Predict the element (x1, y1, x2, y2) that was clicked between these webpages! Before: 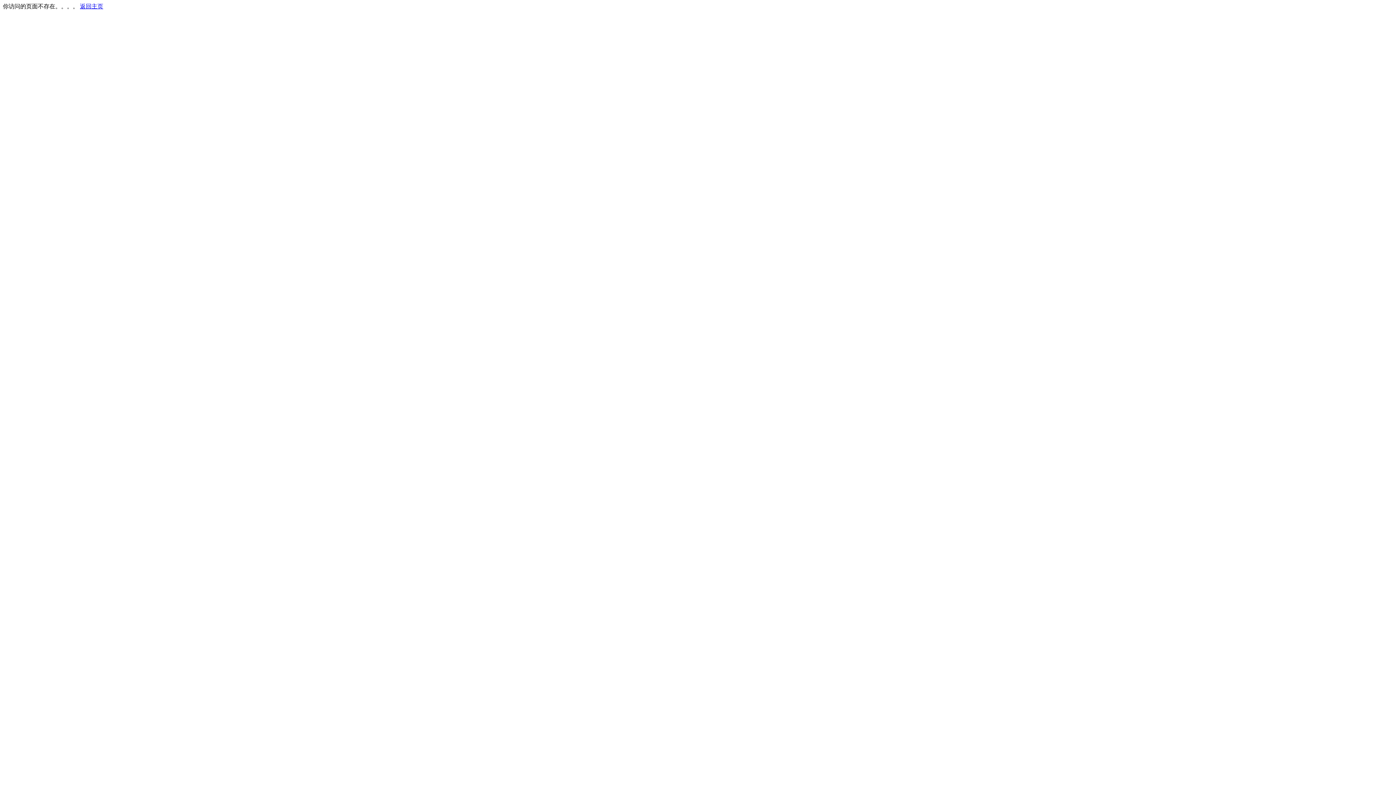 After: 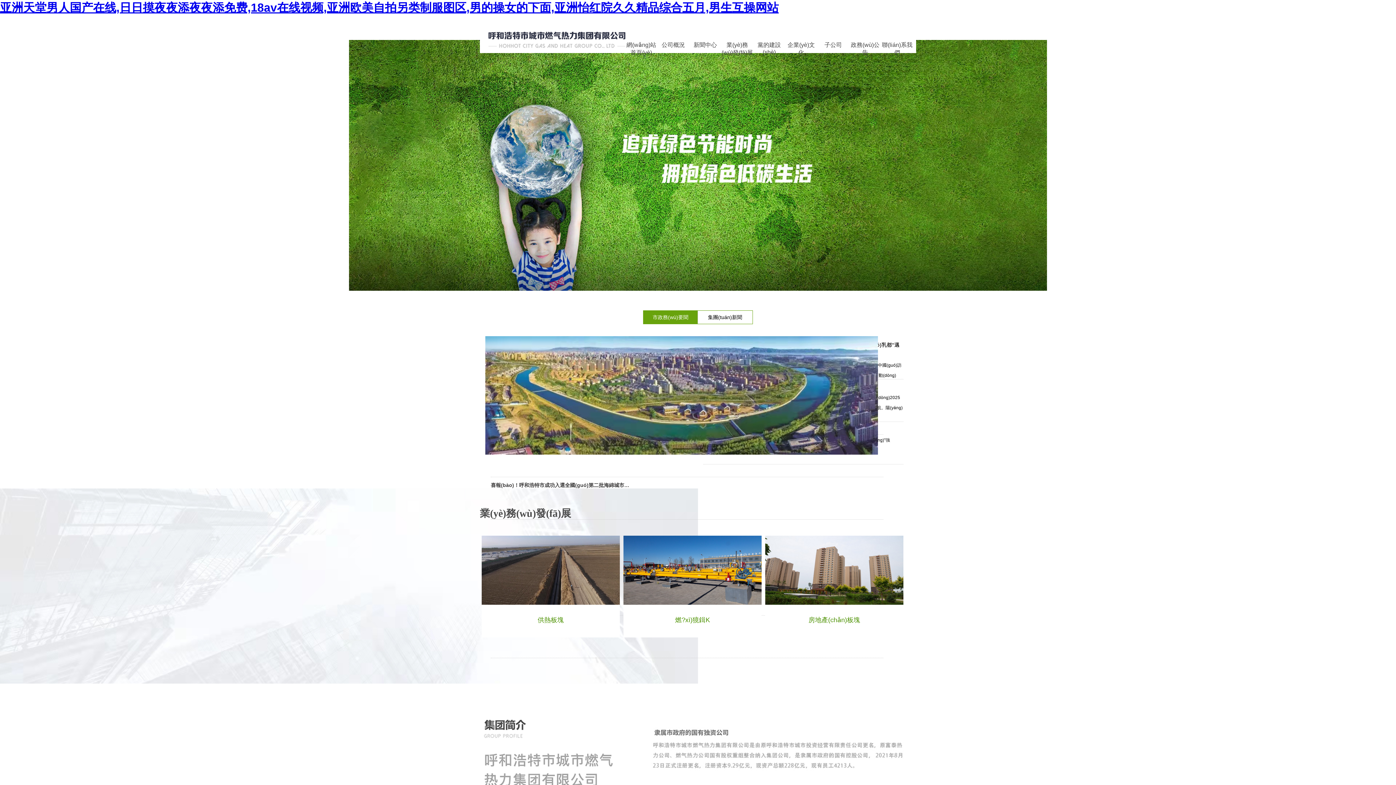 Action: bbox: (80, 3, 103, 9) label: 返回主页